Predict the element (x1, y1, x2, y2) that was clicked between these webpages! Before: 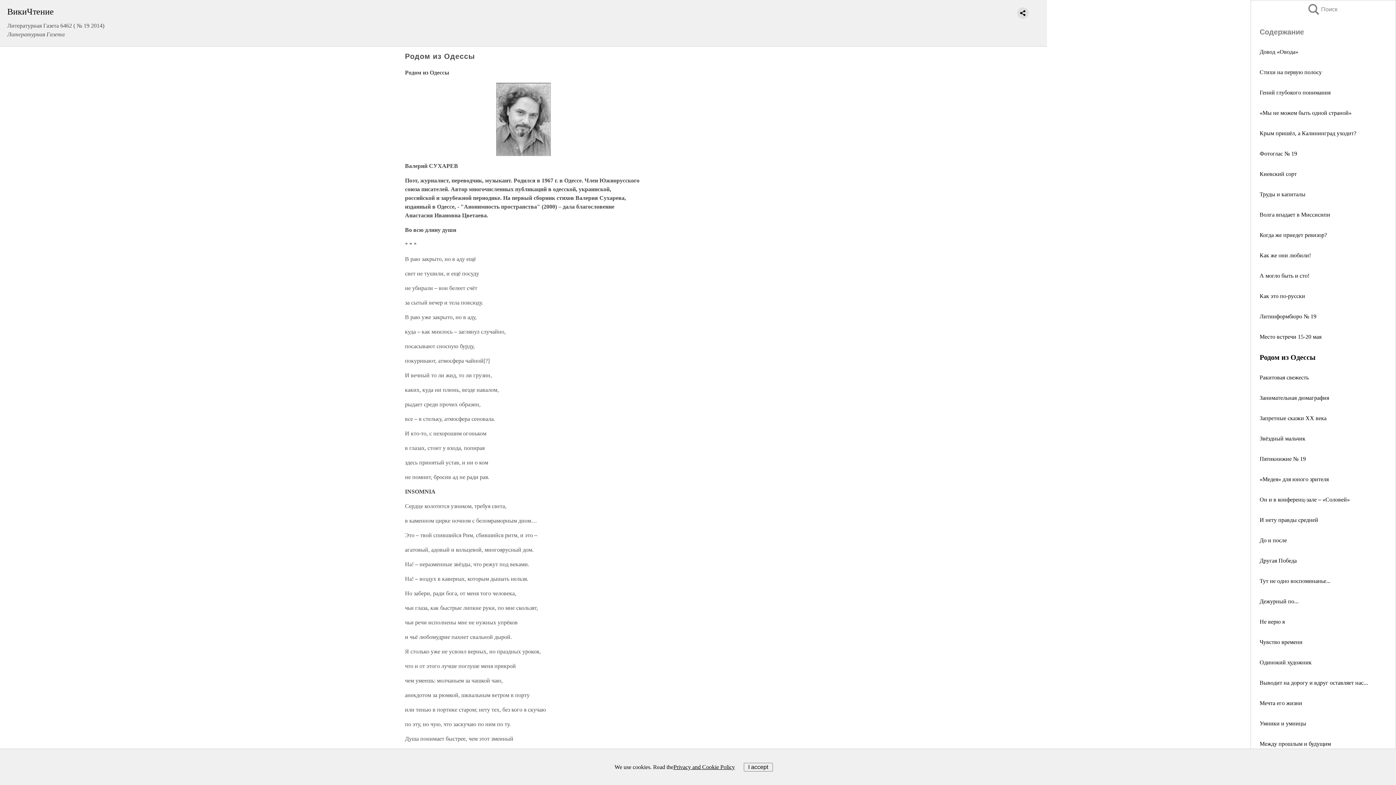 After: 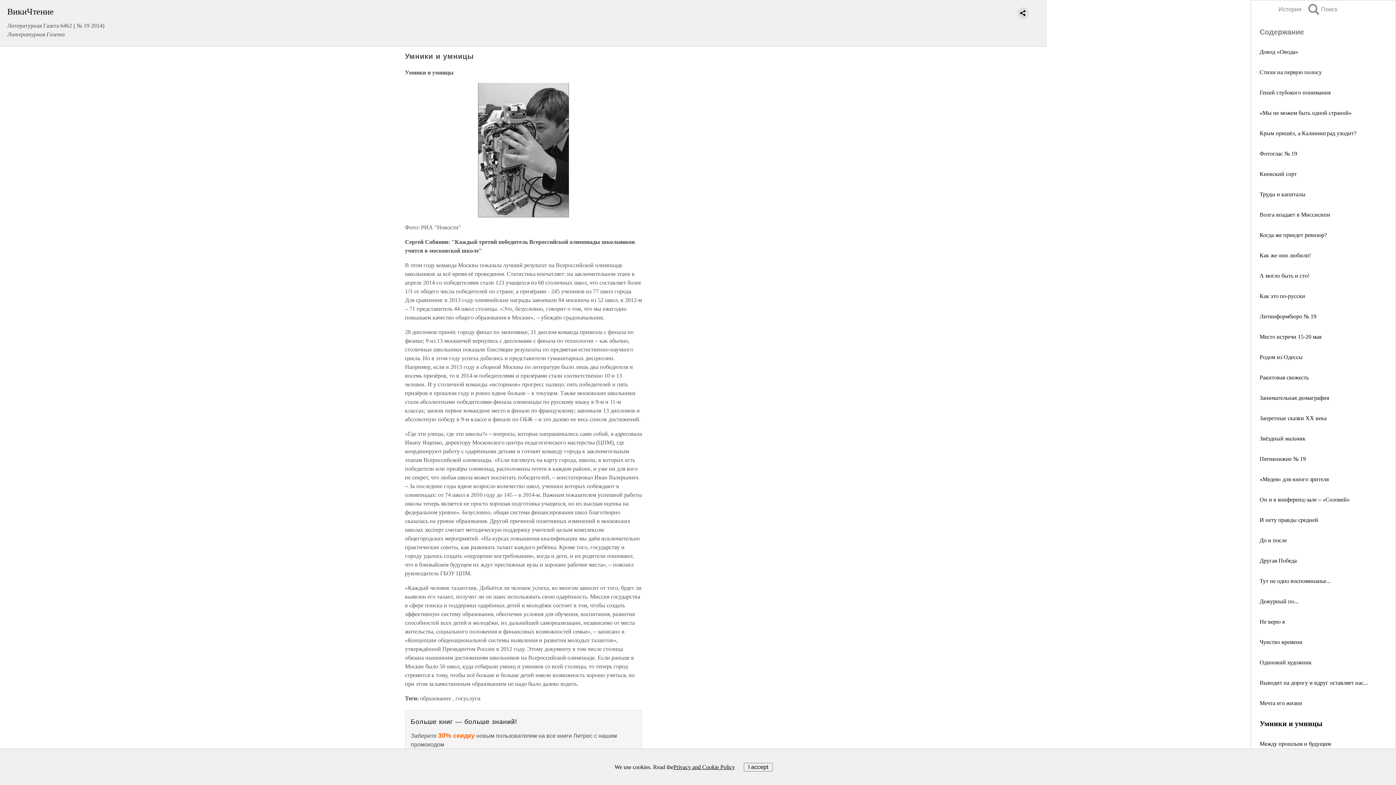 Action: bbox: (1260, 720, 1306, 726) label: Умники и умницы